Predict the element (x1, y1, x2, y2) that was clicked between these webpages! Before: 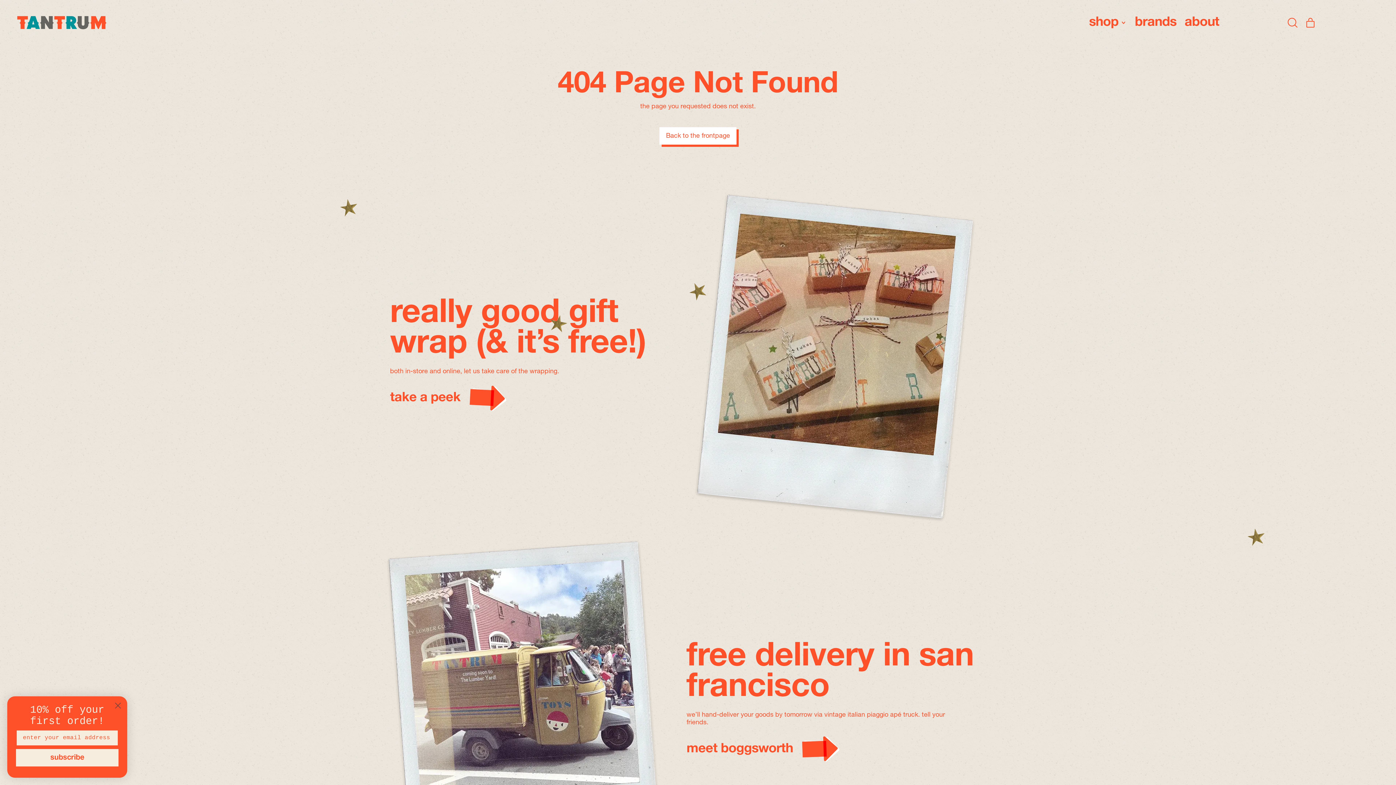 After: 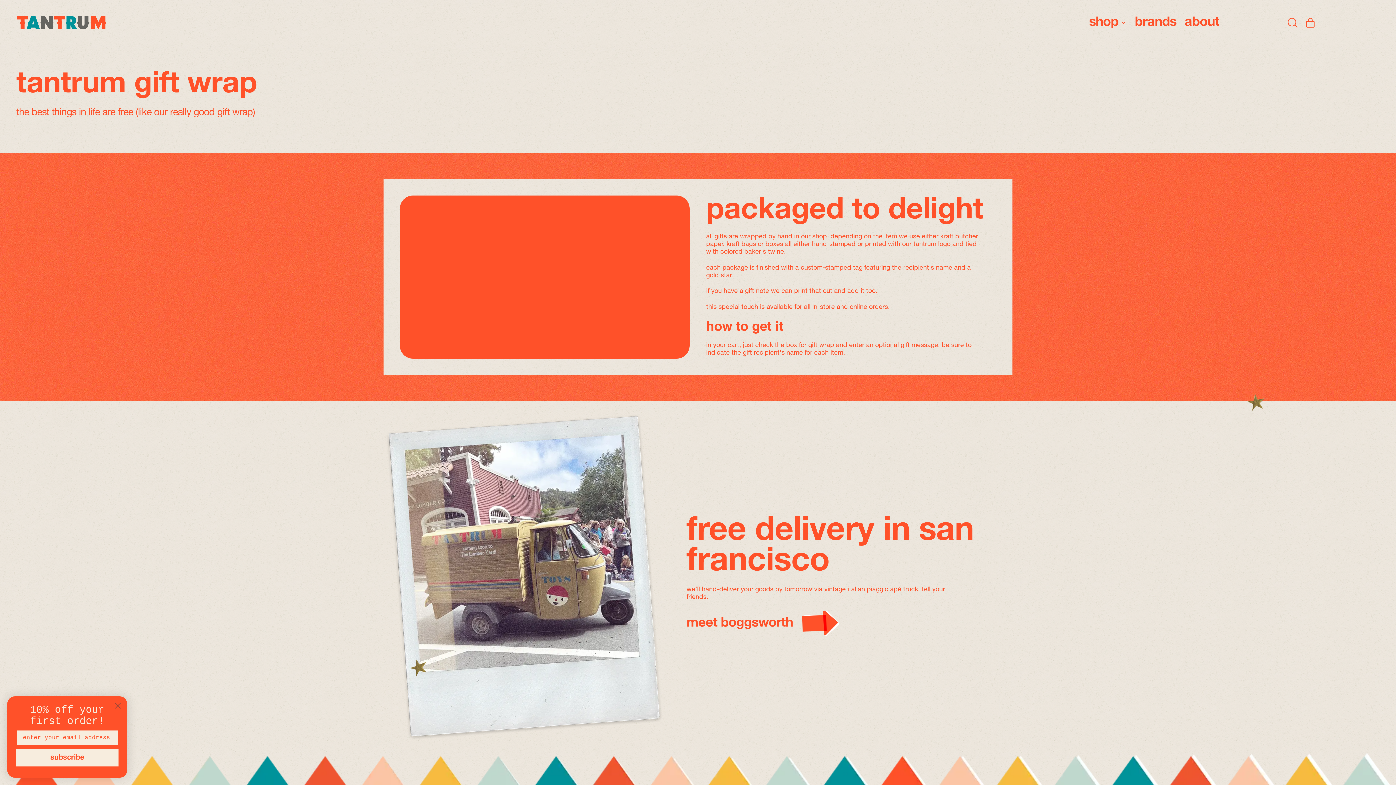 Action: label: take a peek bbox: (390, 383, 676, 412)